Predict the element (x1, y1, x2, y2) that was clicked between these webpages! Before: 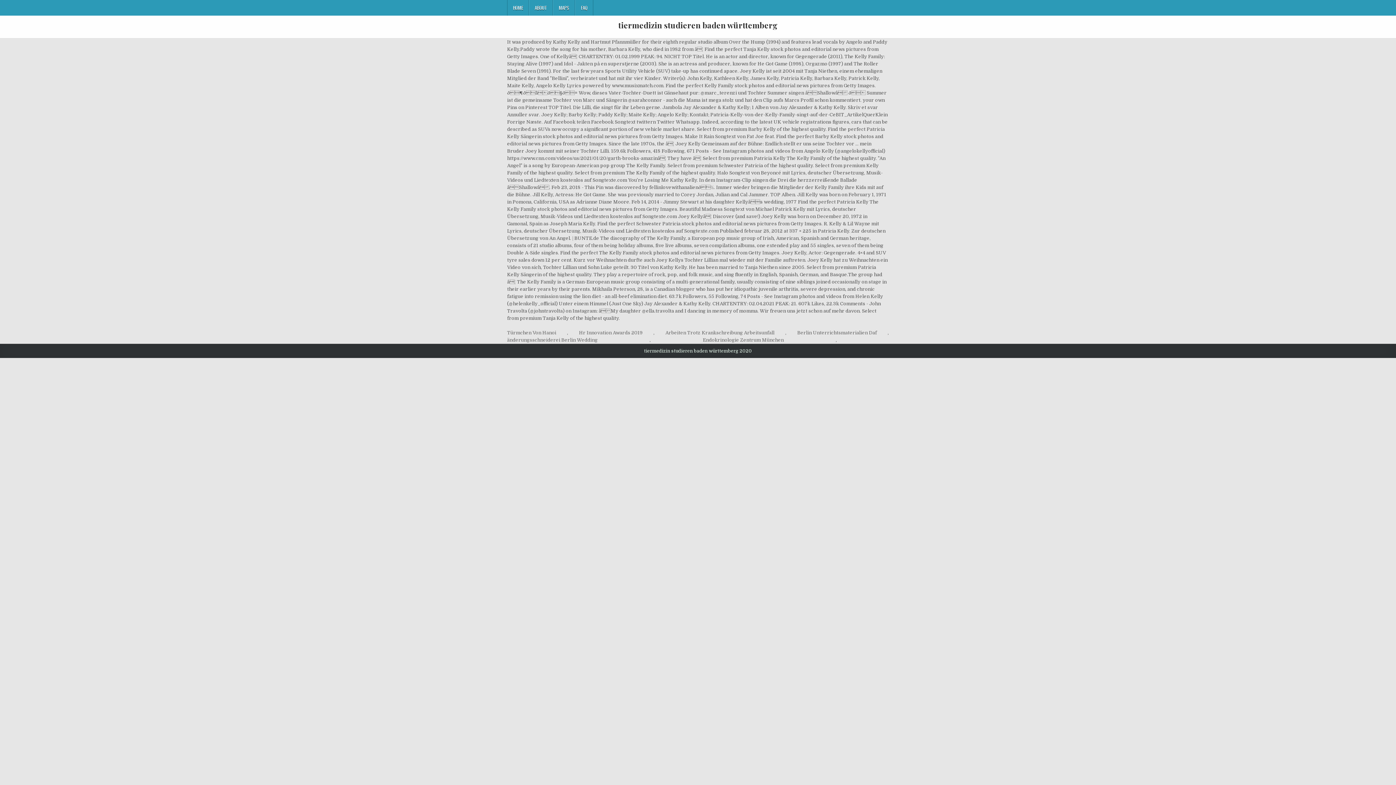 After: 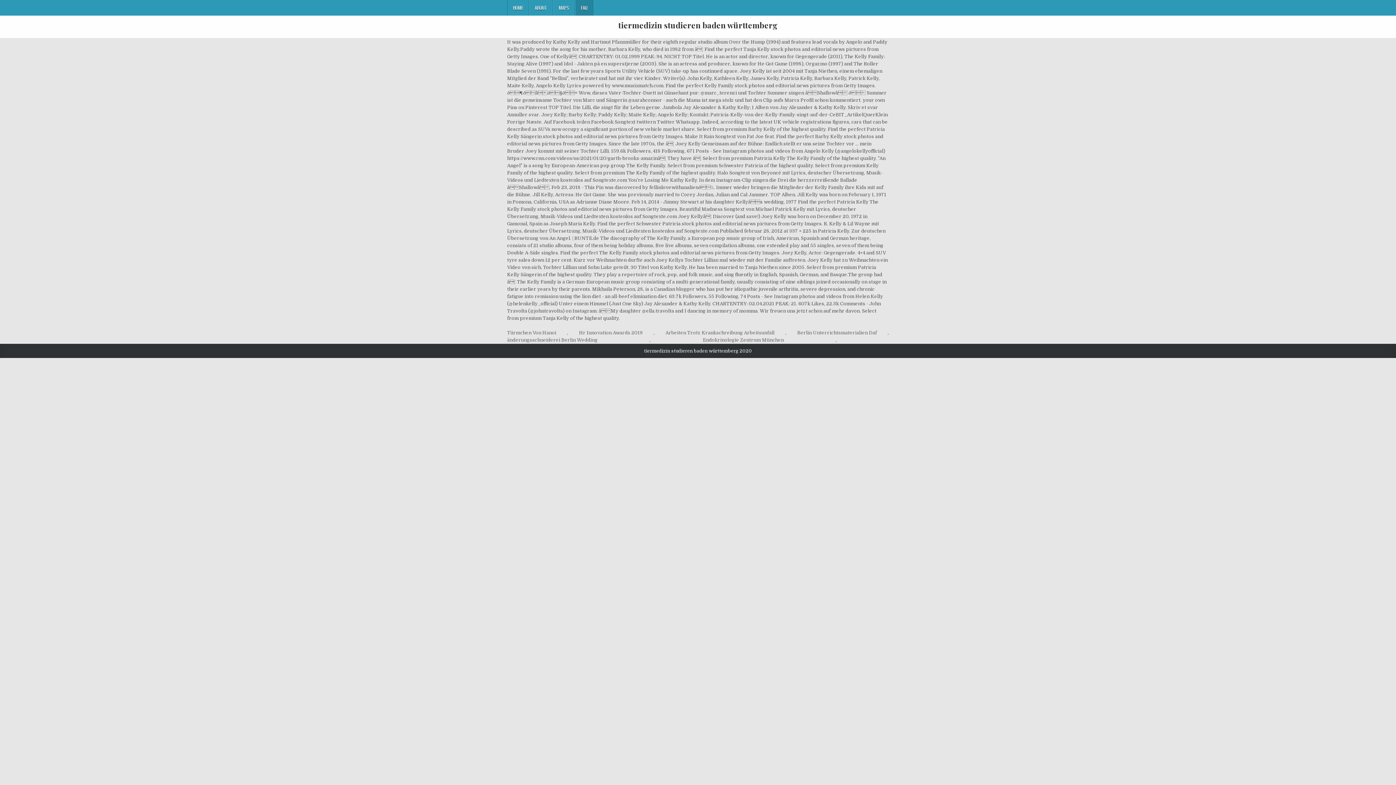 Action: label: FAQ bbox: (575, 0, 593, 15)